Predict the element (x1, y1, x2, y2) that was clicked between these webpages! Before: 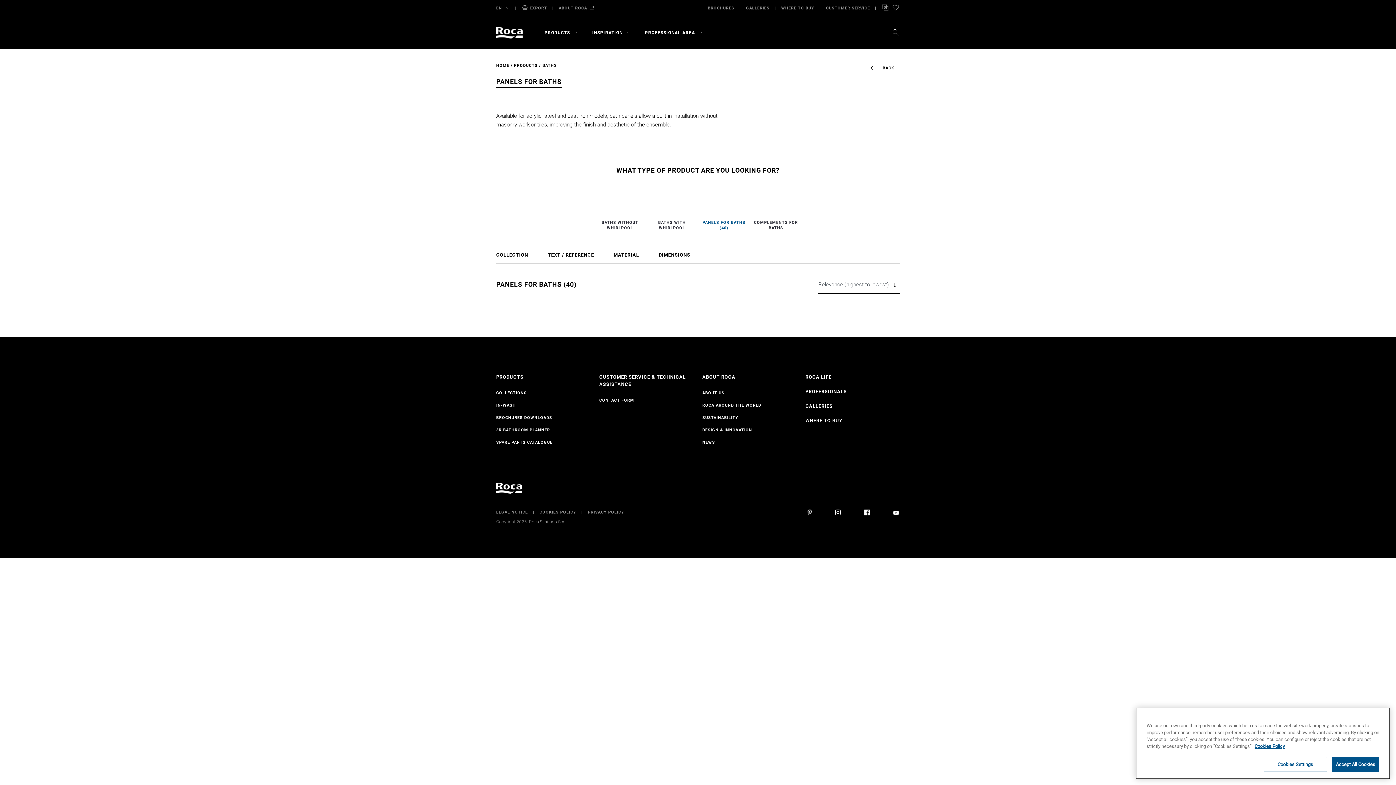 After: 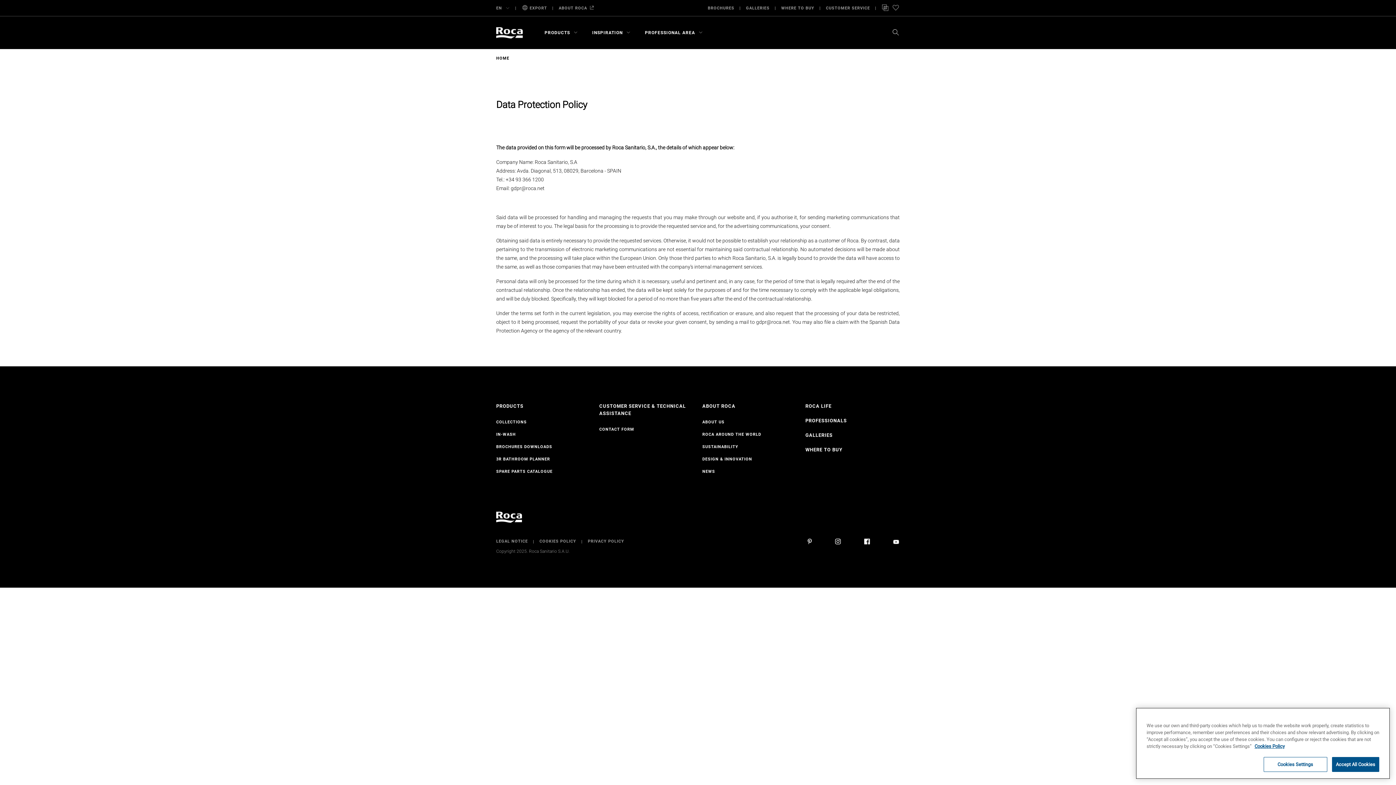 Action: bbox: (588, 510, 624, 514) label: PRIVACY POLICY